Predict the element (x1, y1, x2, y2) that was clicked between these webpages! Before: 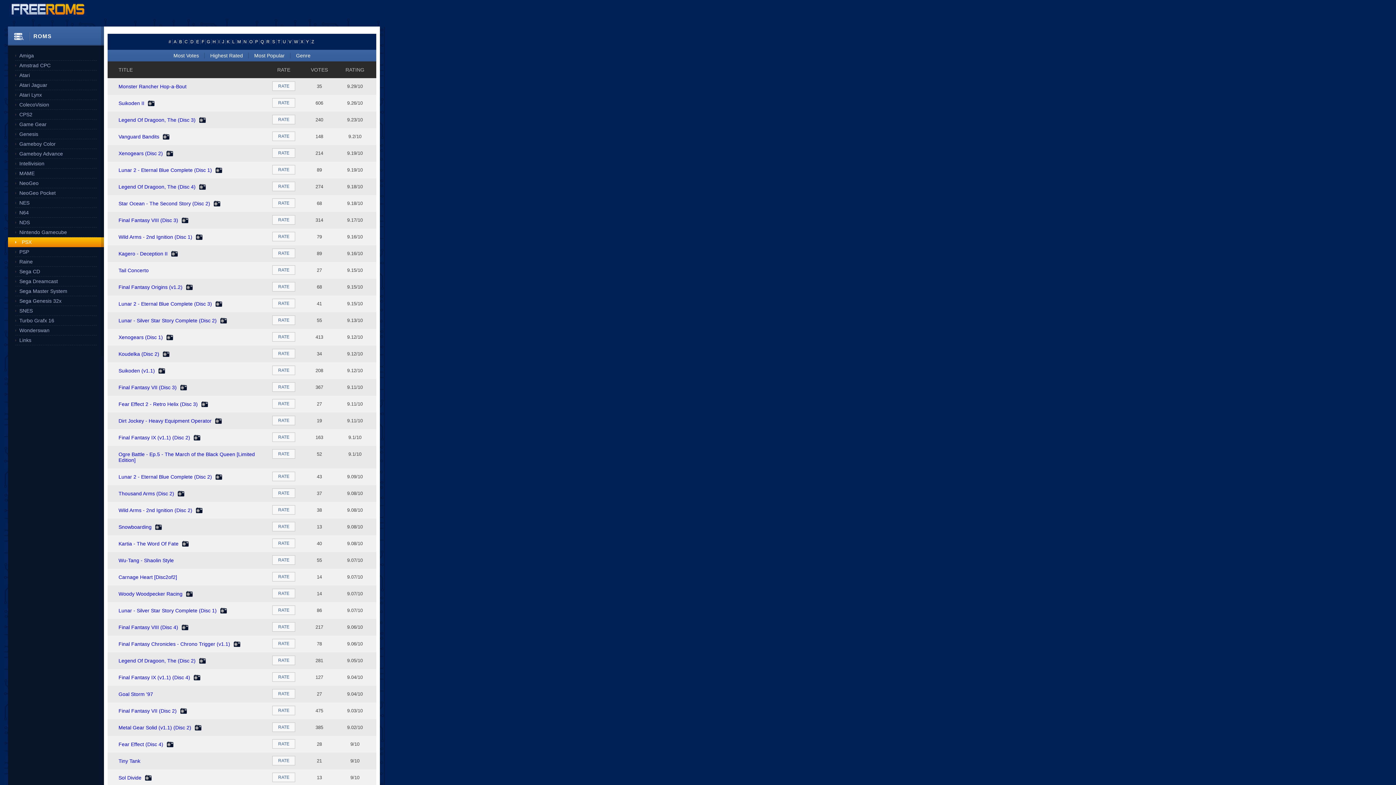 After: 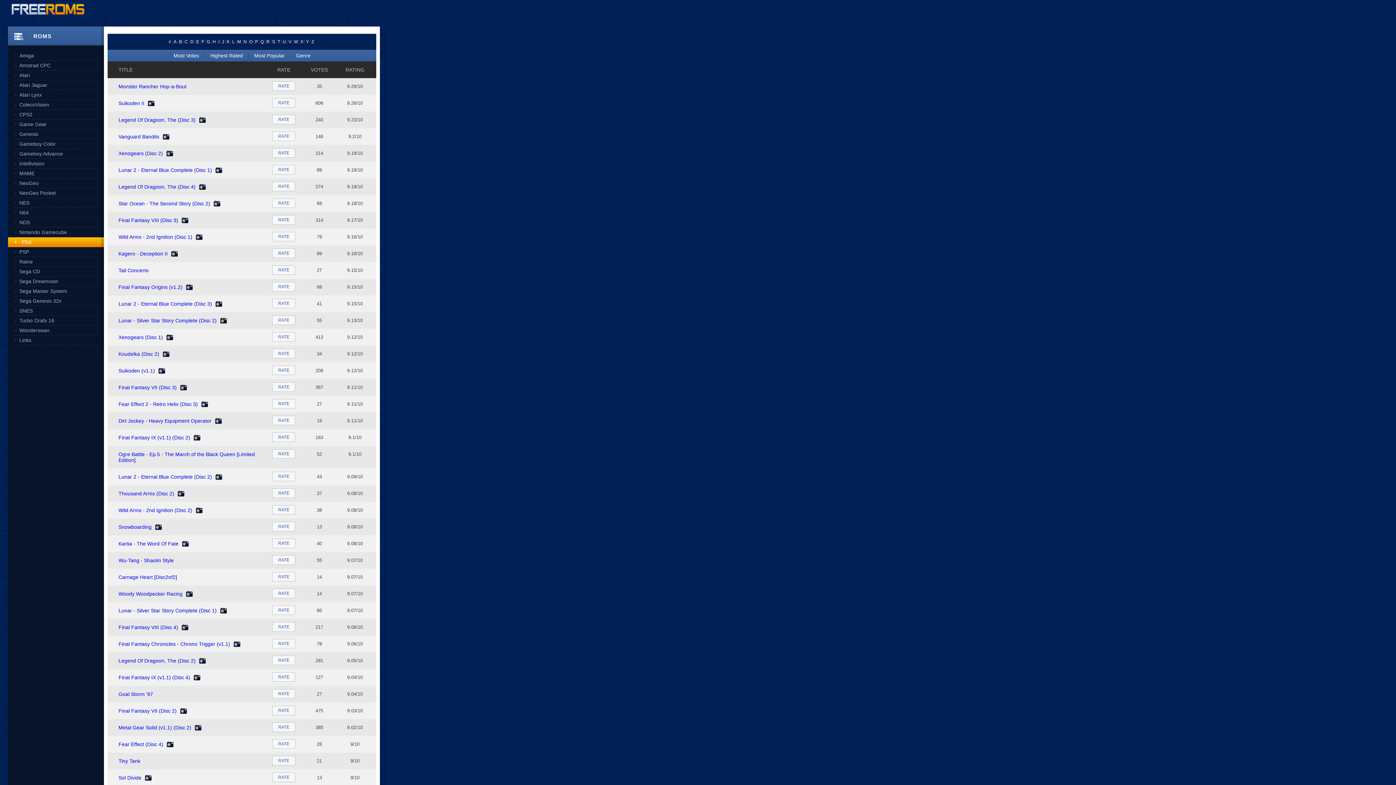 Action: bbox: (272, 265, 295, 274) label: RATE